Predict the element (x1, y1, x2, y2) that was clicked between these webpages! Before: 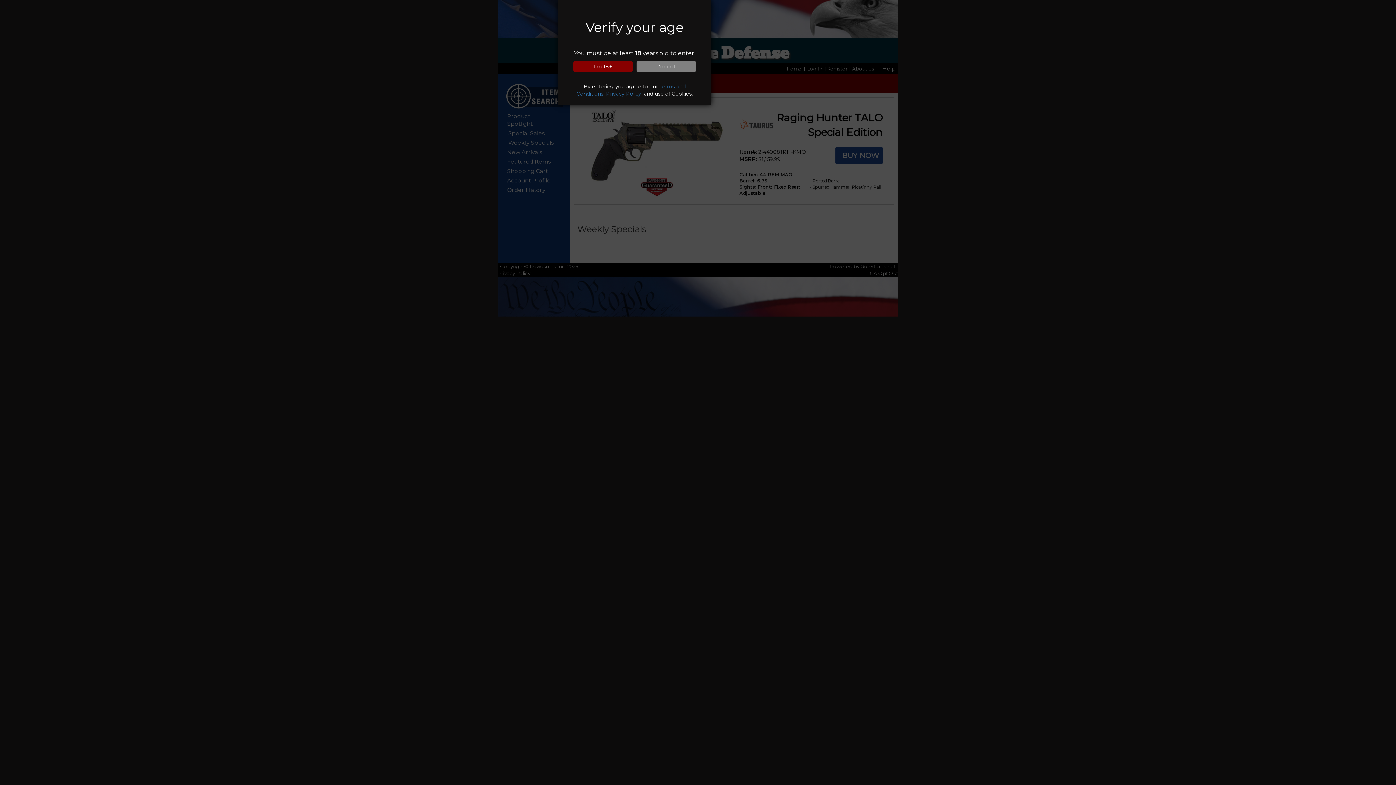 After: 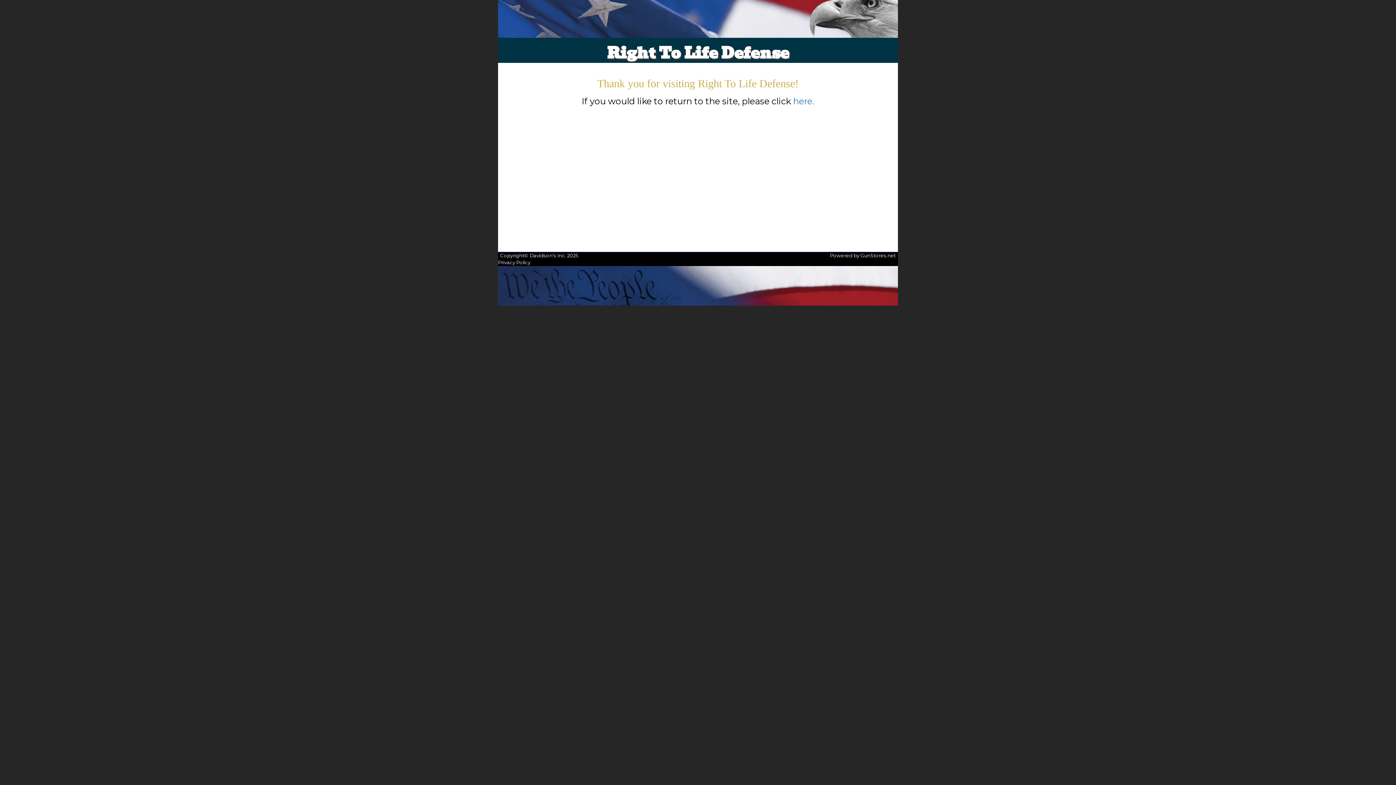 Action: label: I'm not bbox: (636, 61, 696, 72)